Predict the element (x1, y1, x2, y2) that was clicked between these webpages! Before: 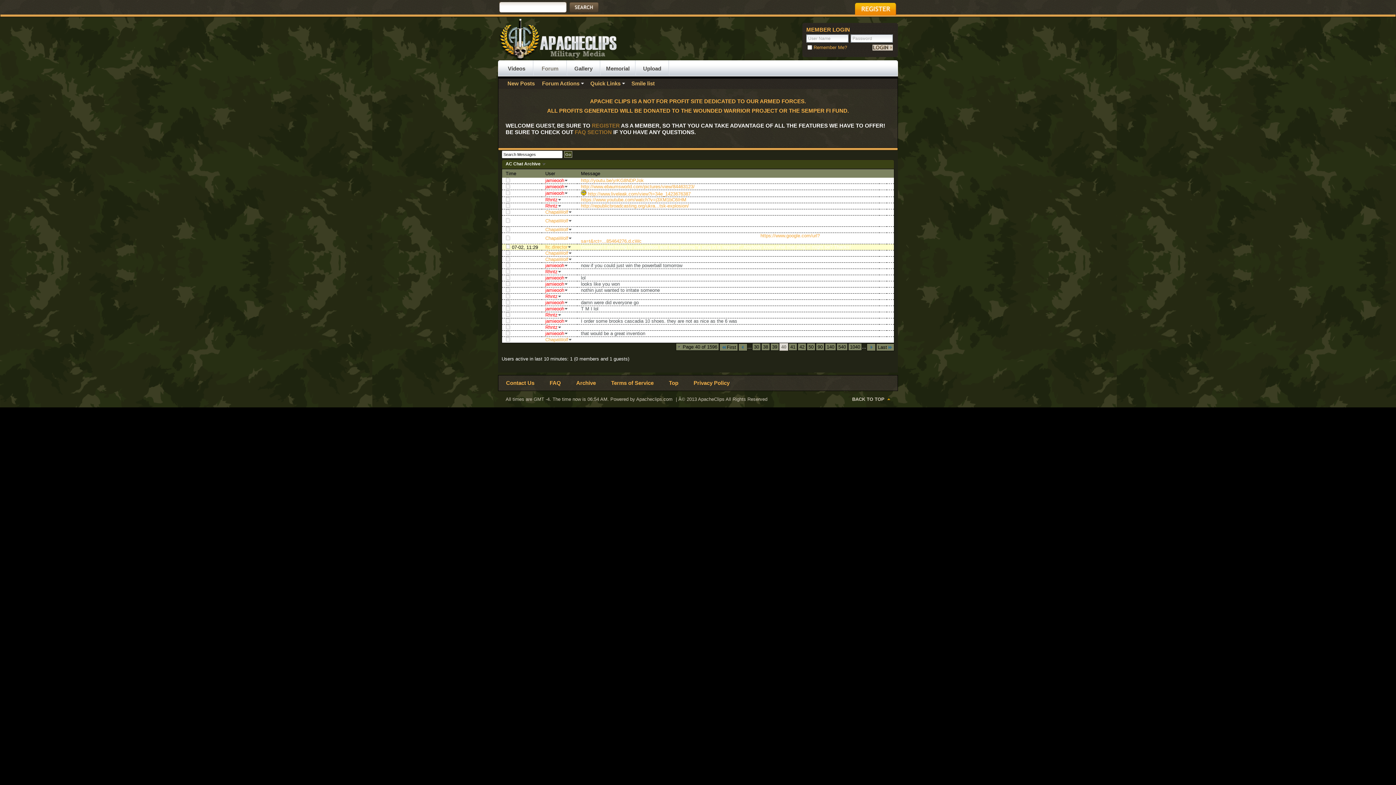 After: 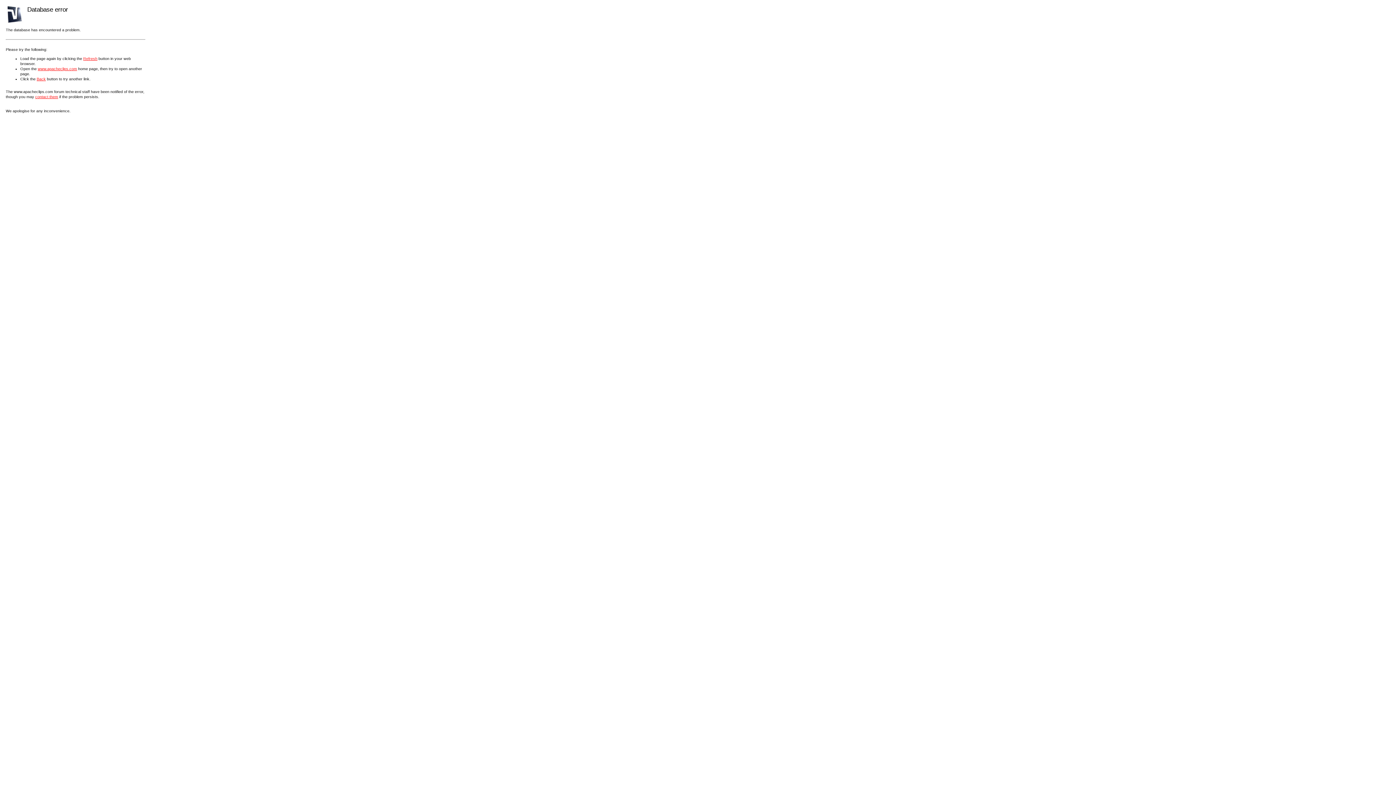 Action: bbox: (500, 60, 533, 76) label: Videos